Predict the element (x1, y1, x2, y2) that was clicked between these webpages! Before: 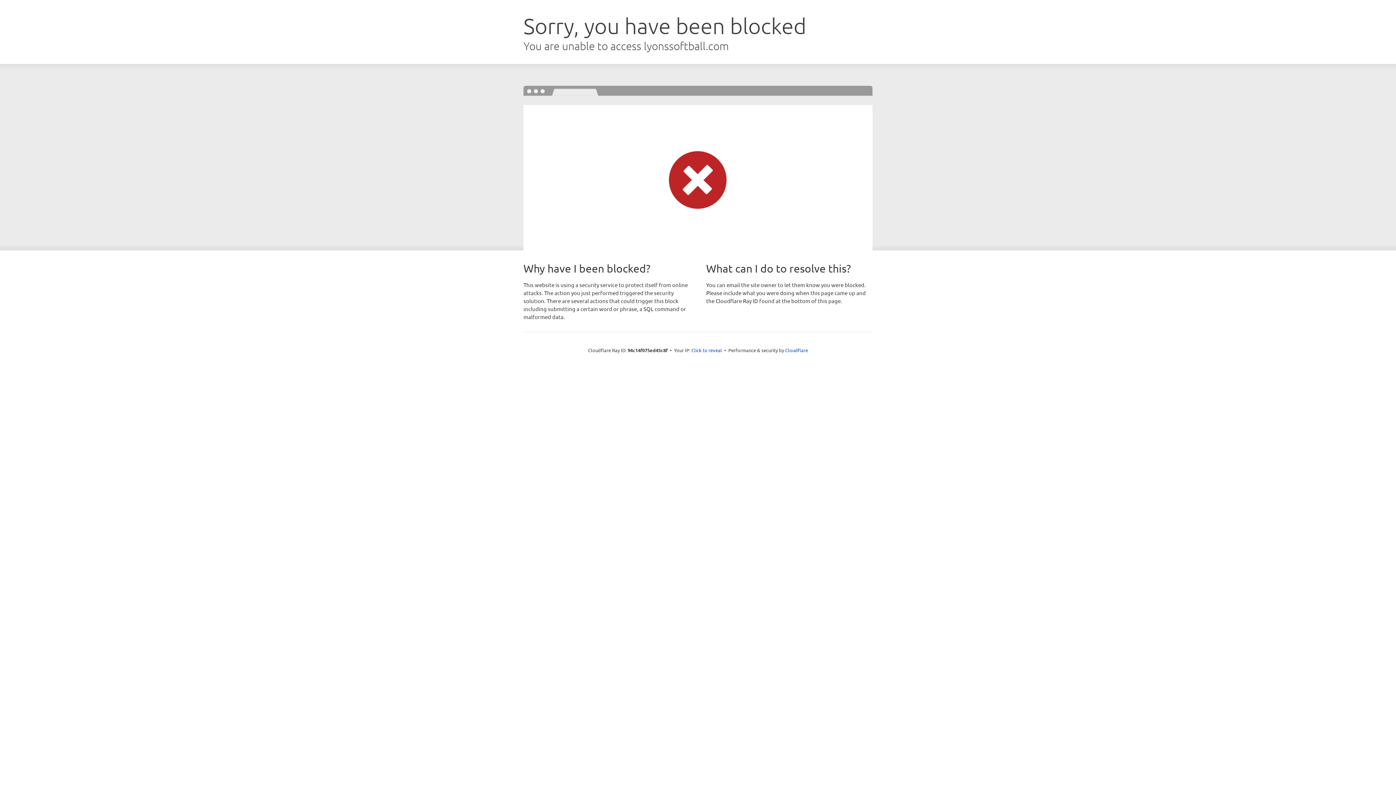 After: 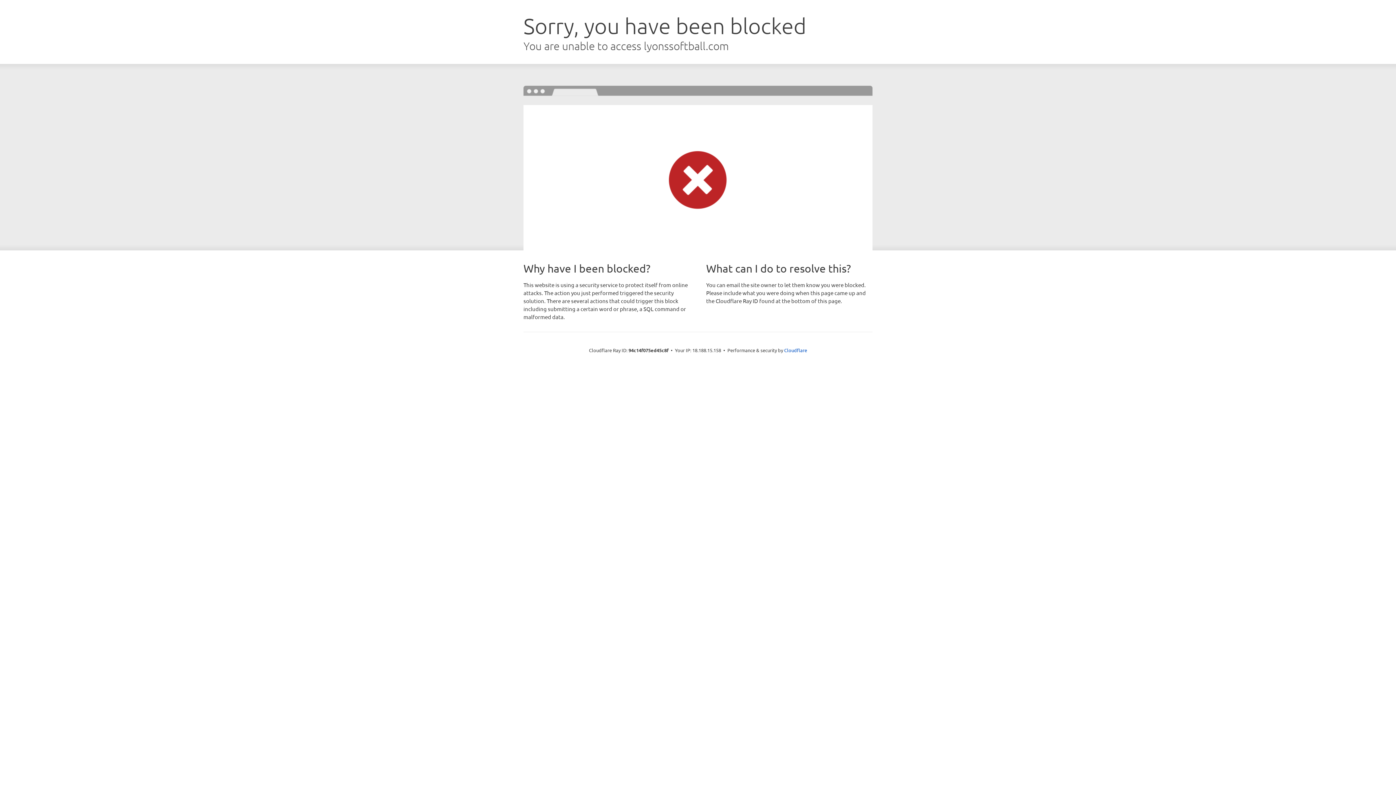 Action: bbox: (691, 346, 722, 353) label: Click to reveal